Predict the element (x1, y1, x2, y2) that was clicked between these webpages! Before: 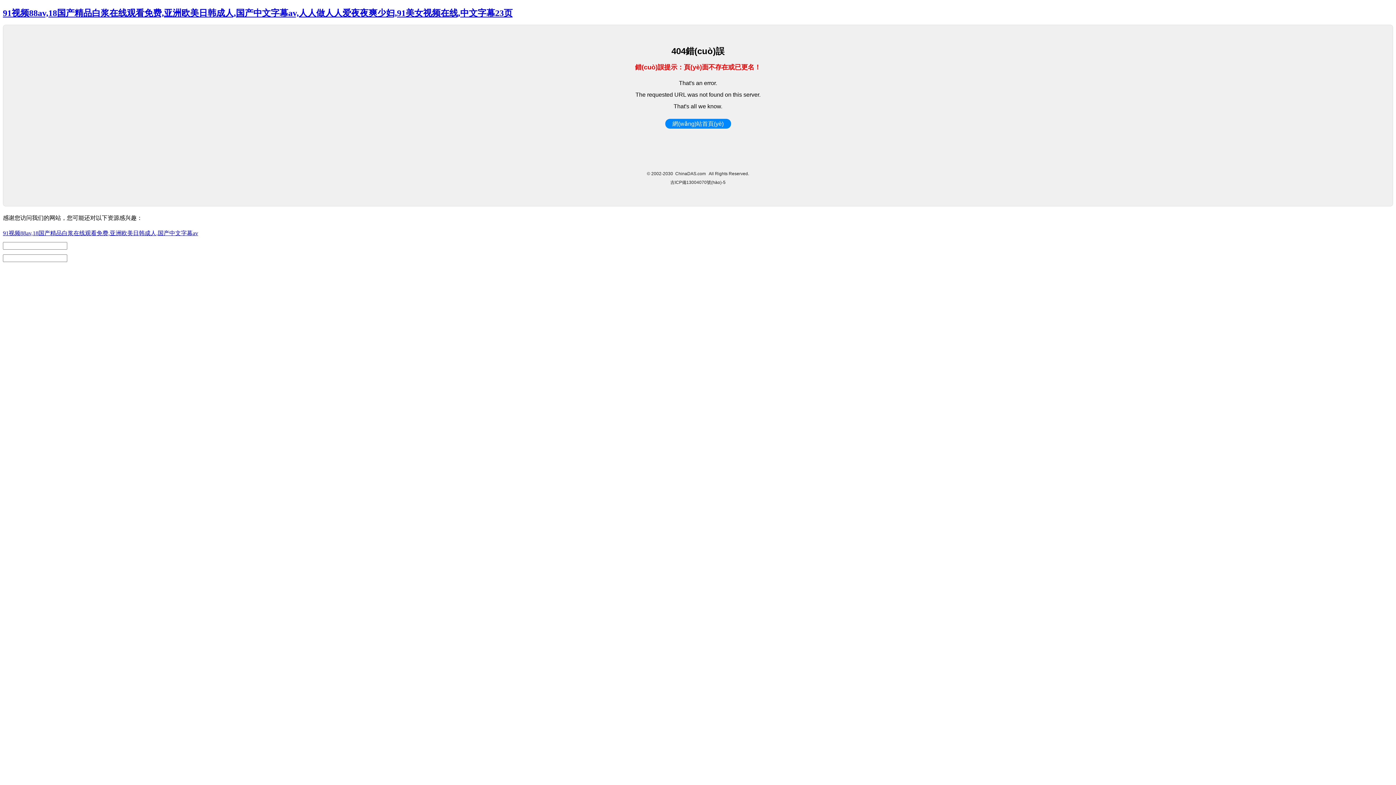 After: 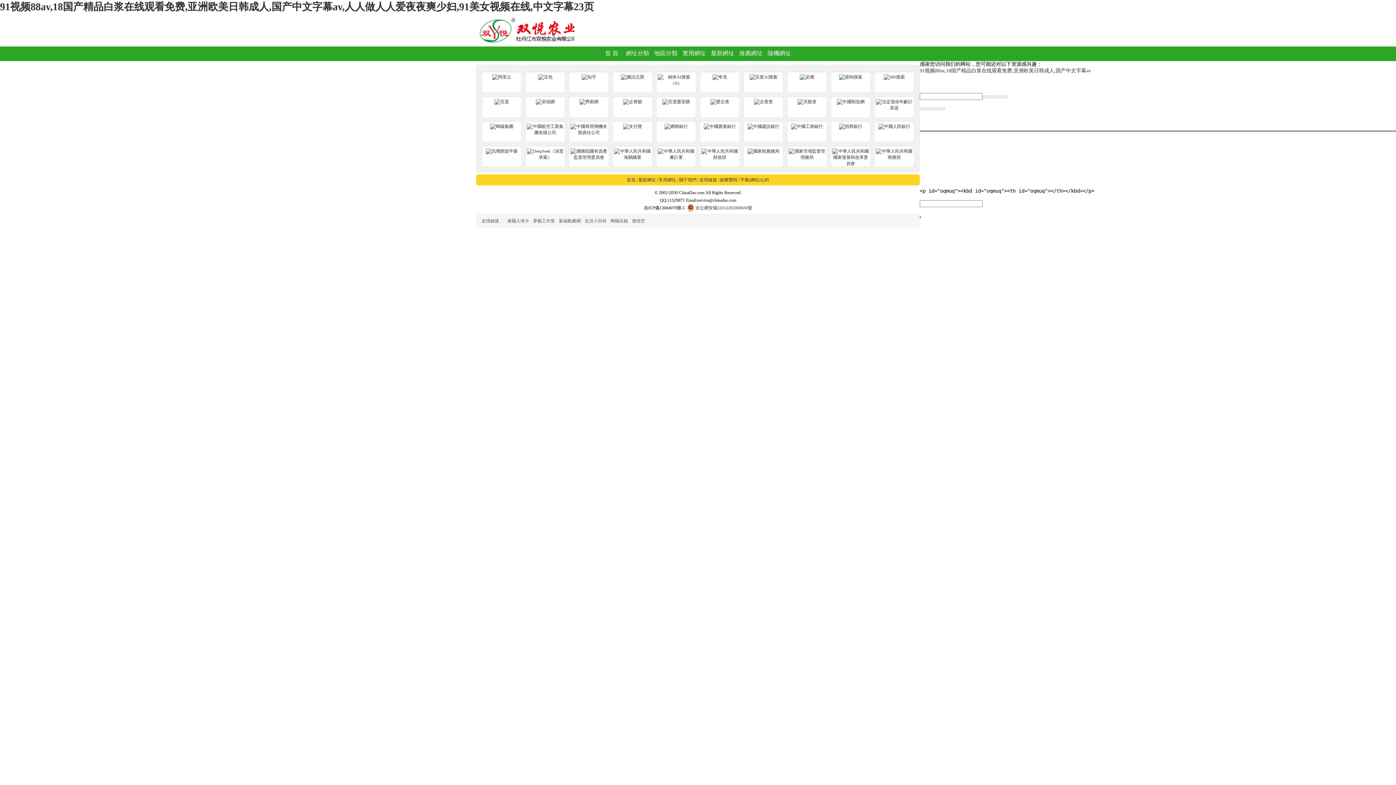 Action: bbox: (2, 230, 198, 236) label: 91视频88av,18国产精品白浆在线观看免费,亚洲欧美日韩成人,国产中文字幕av